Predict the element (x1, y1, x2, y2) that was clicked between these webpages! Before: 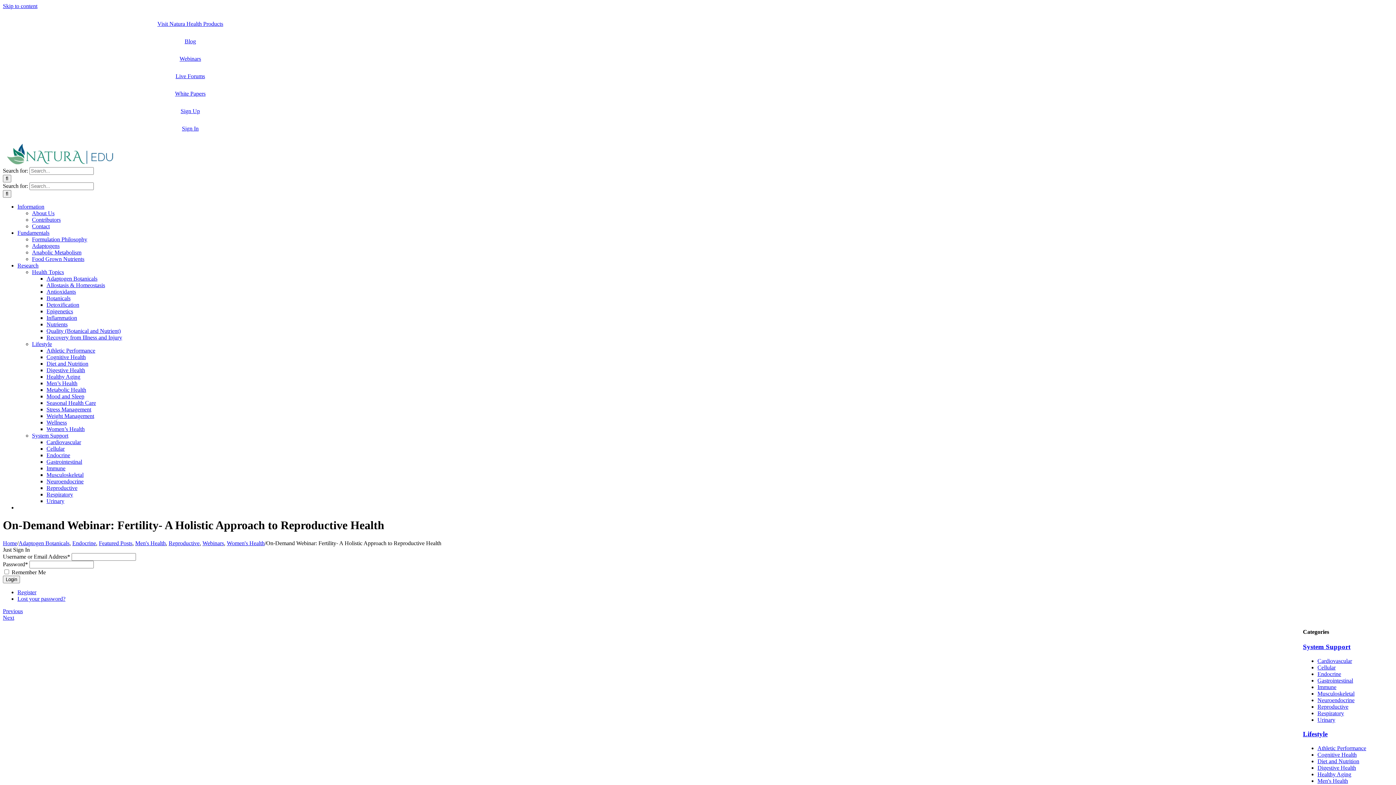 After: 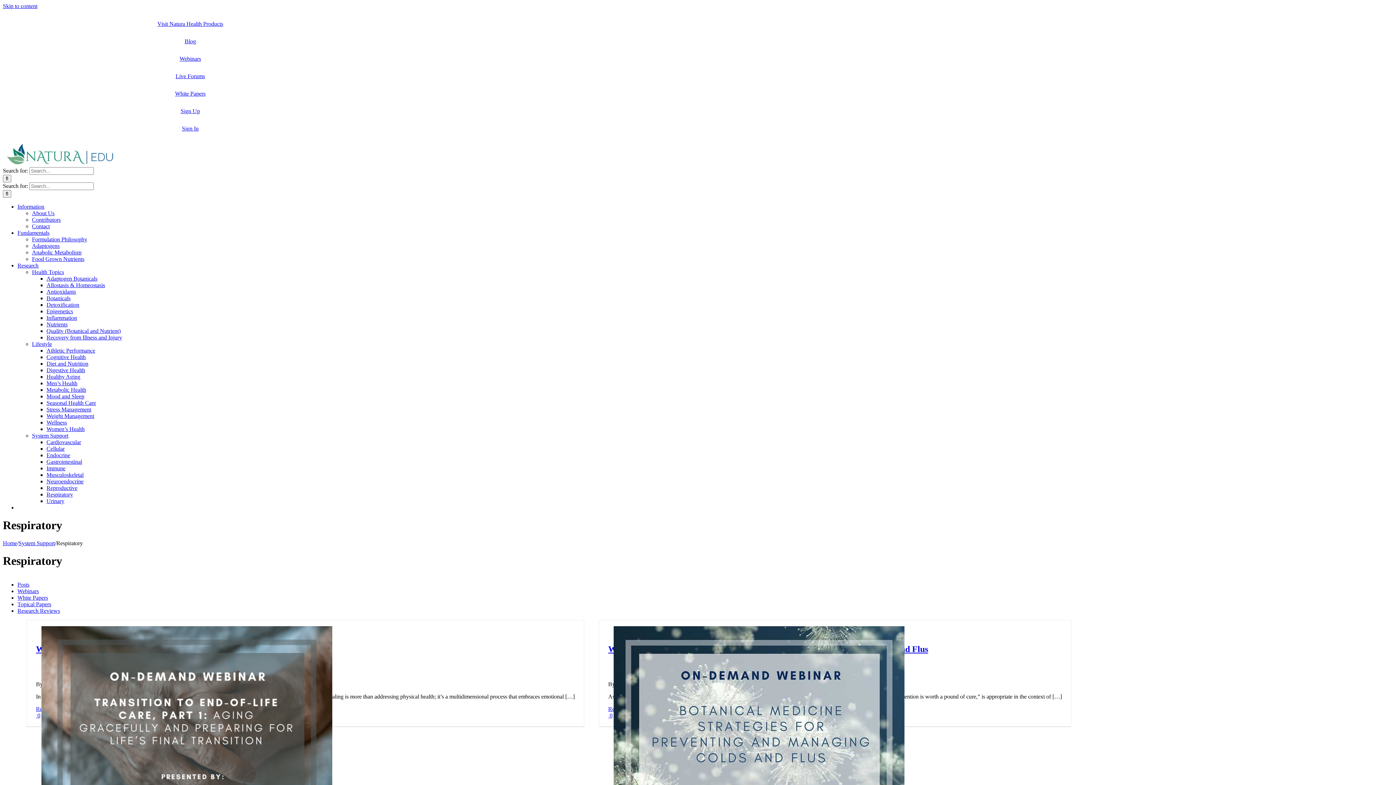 Action: bbox: (46, 491, 73, 497) label: Respiratory